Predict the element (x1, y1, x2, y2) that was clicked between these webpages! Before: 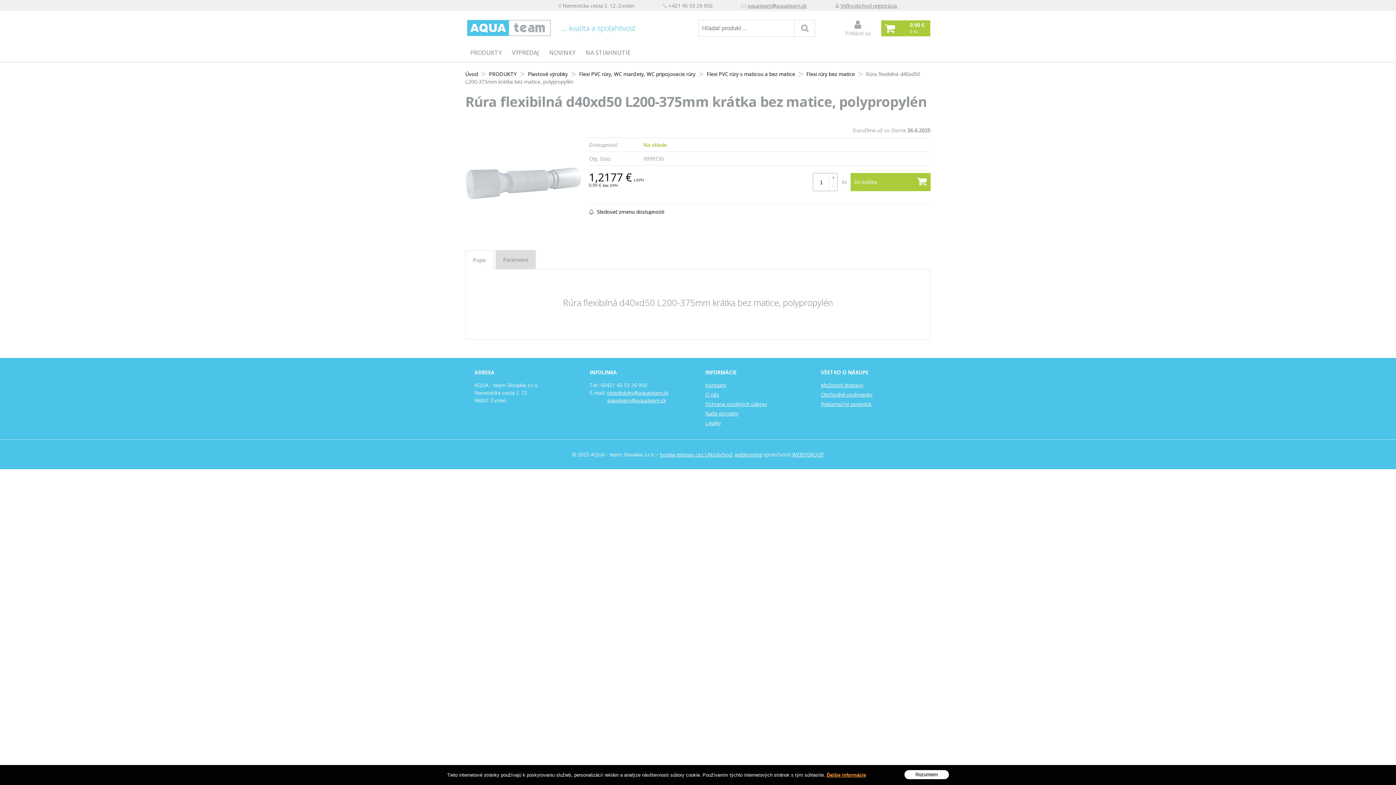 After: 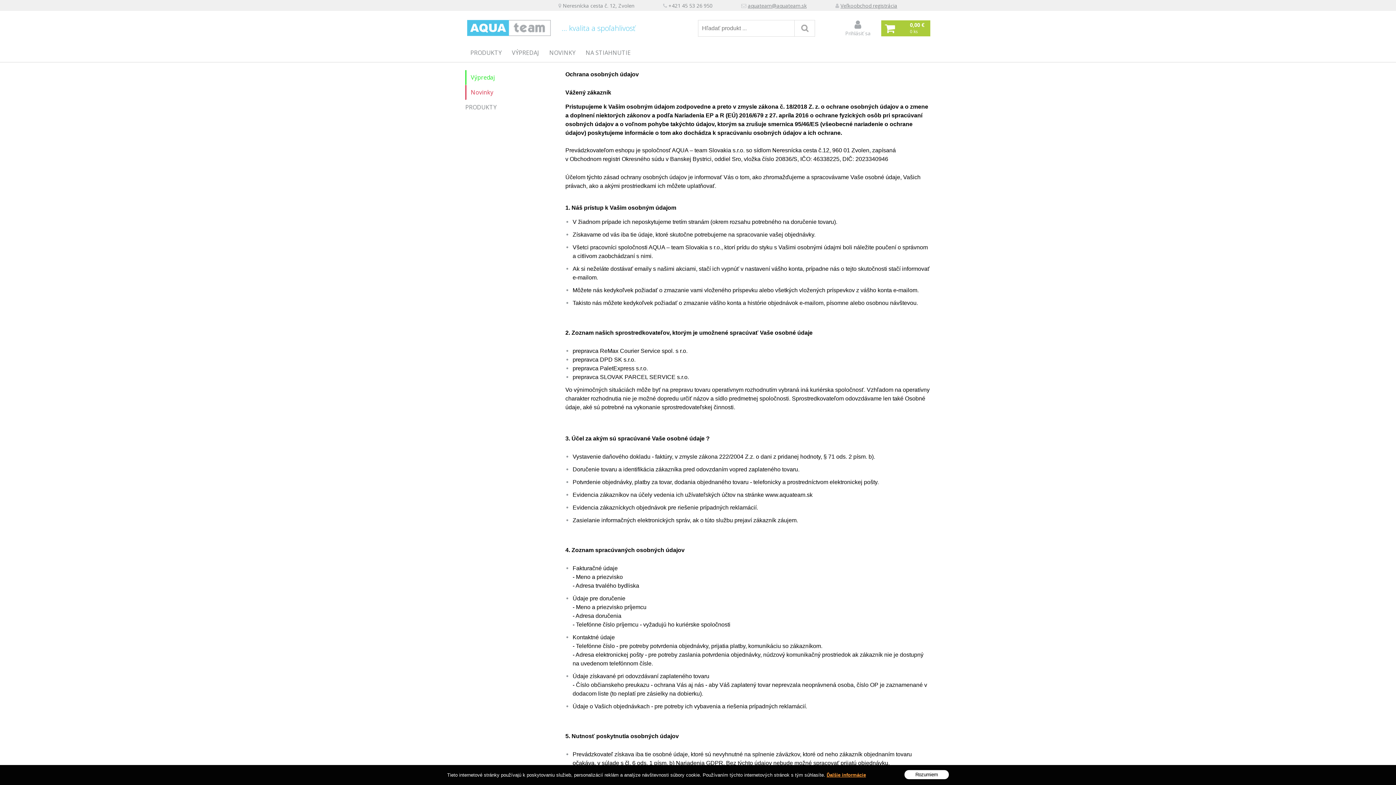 Action: bbox: (826, 772, 866, 778) label: Ďalšie informácie